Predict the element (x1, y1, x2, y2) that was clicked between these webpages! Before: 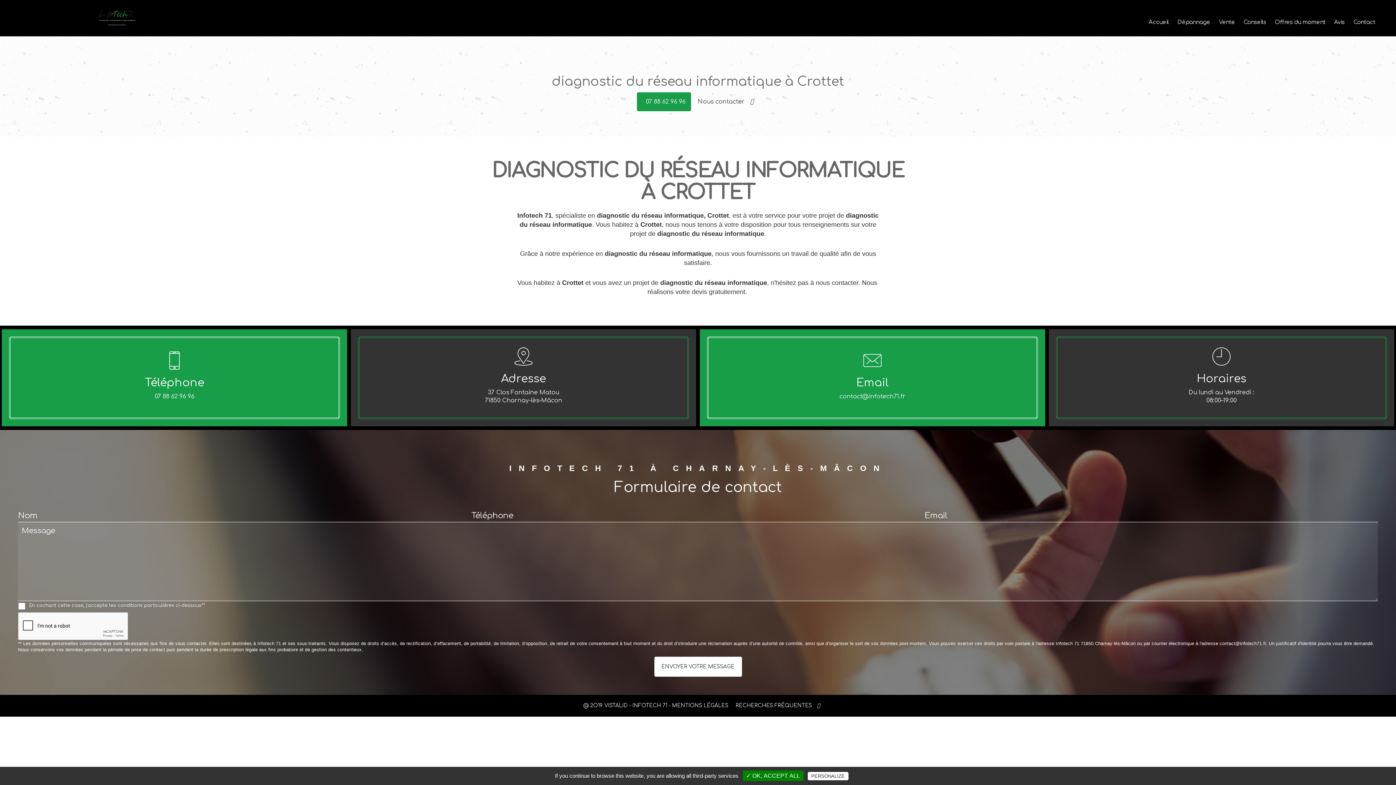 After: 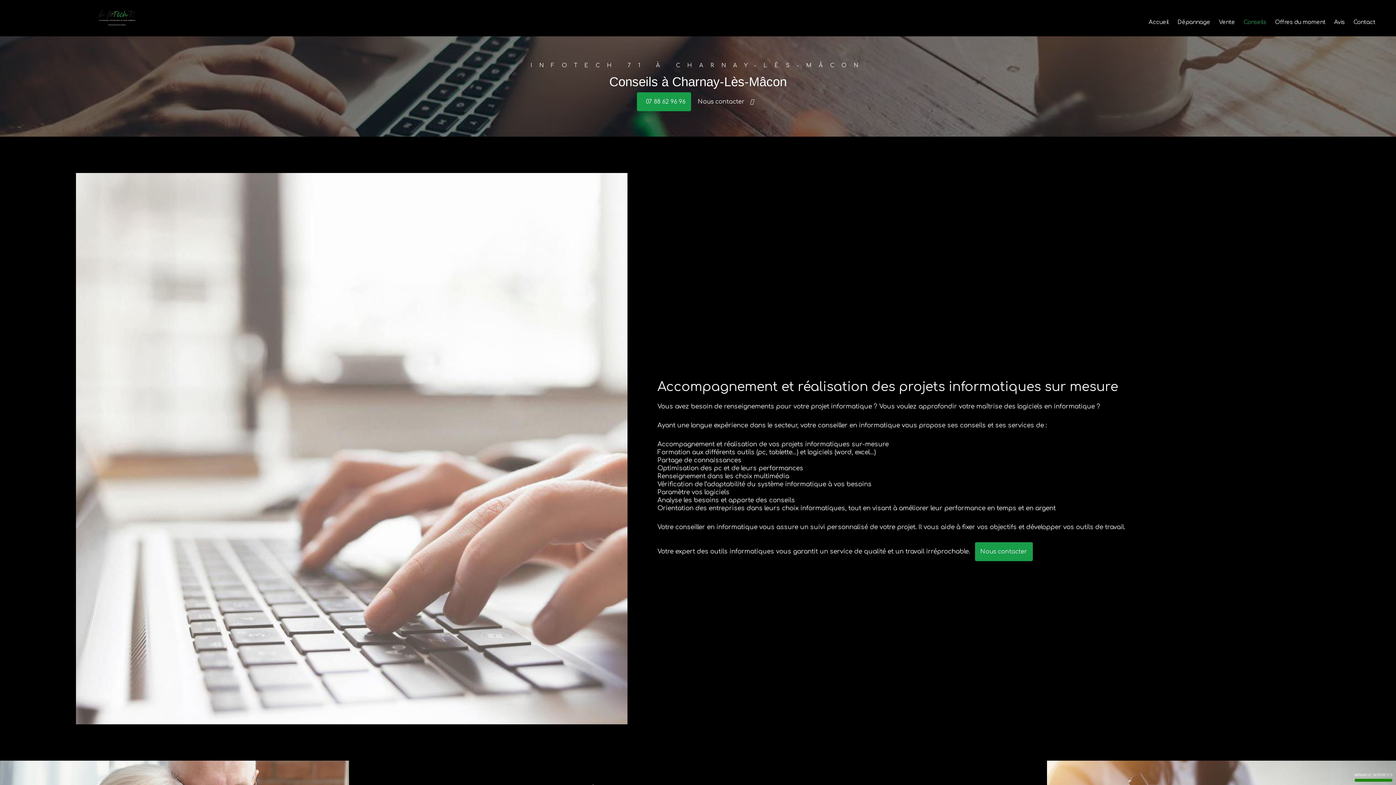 Action: bbox: (1239, 18, 1270, 26) label: Conseils